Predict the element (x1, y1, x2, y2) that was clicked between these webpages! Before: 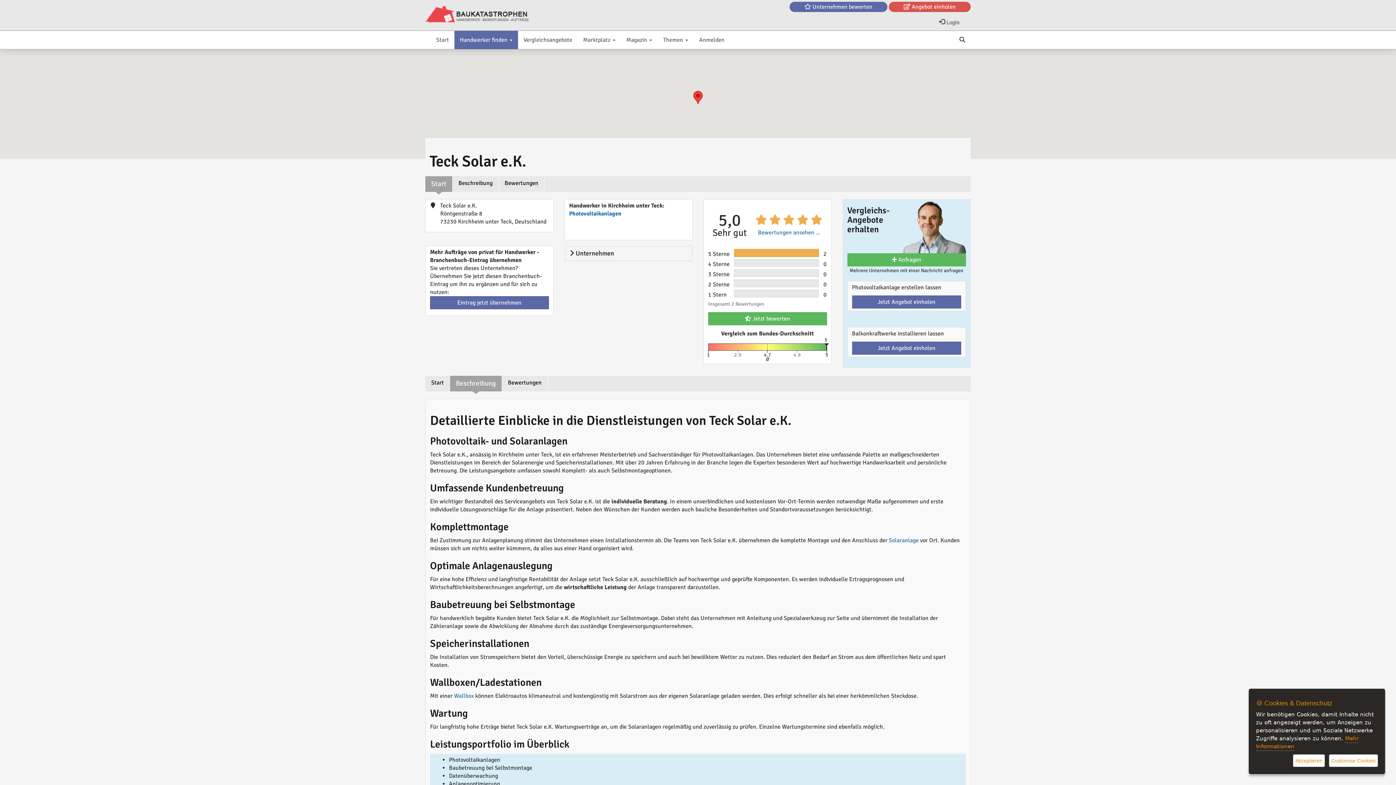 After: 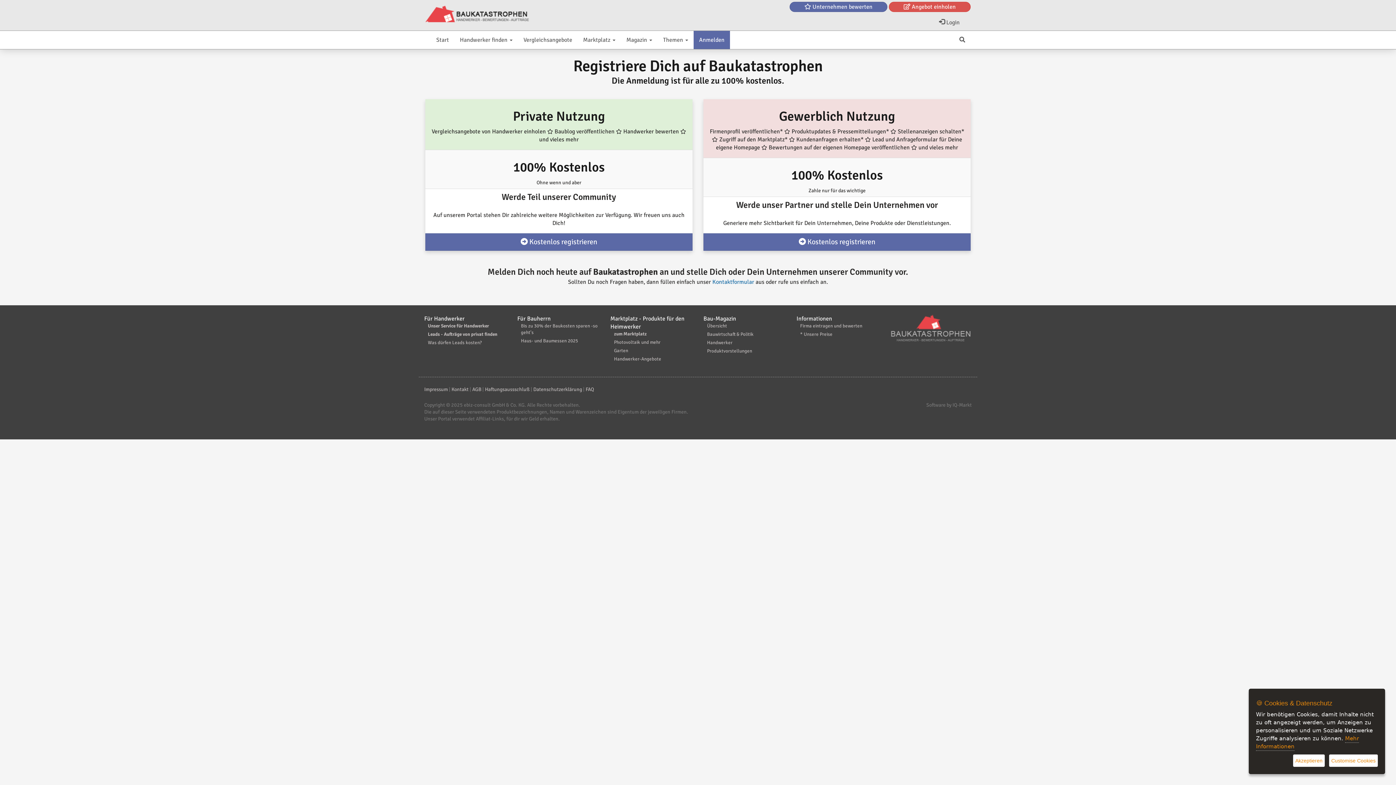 Action: bbox: (693, 30, 730, 49) label: Anmelden